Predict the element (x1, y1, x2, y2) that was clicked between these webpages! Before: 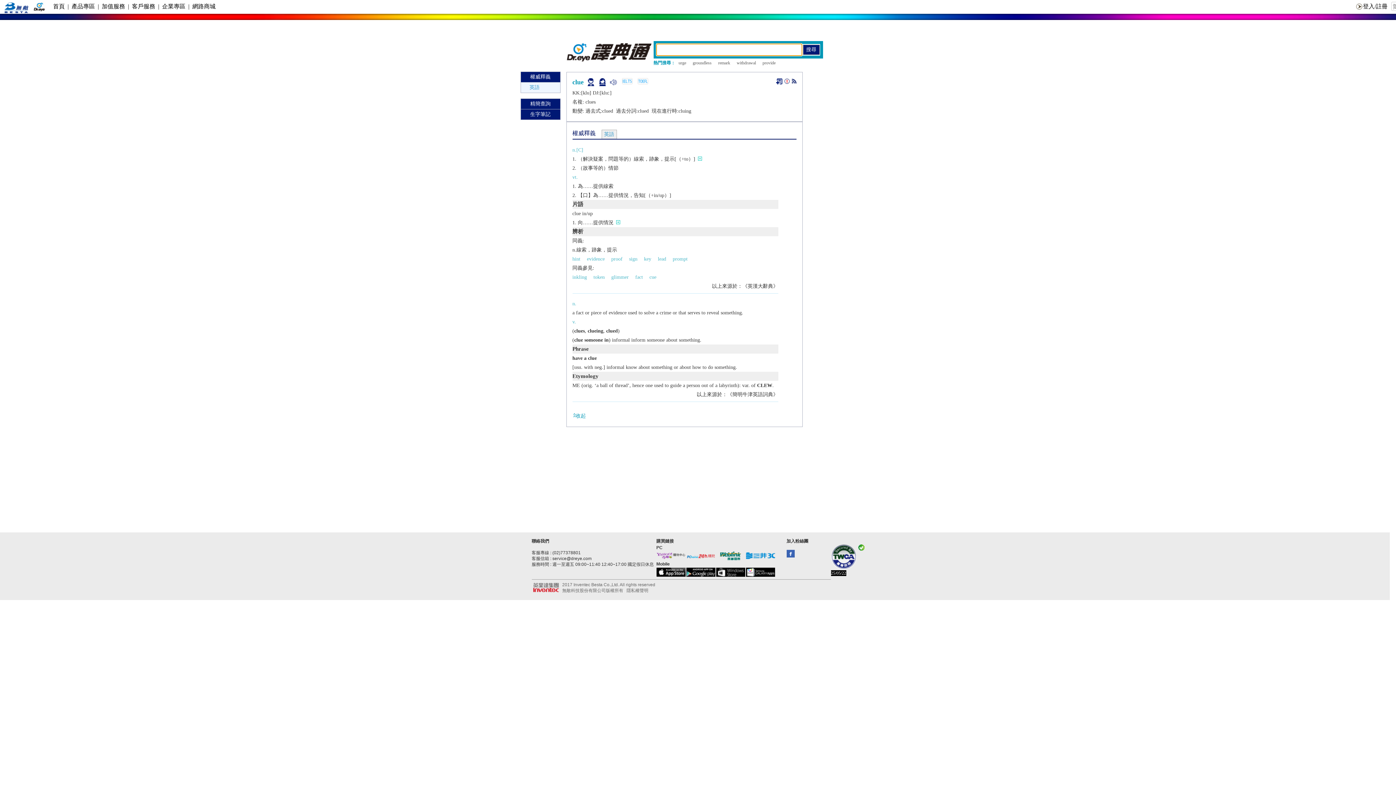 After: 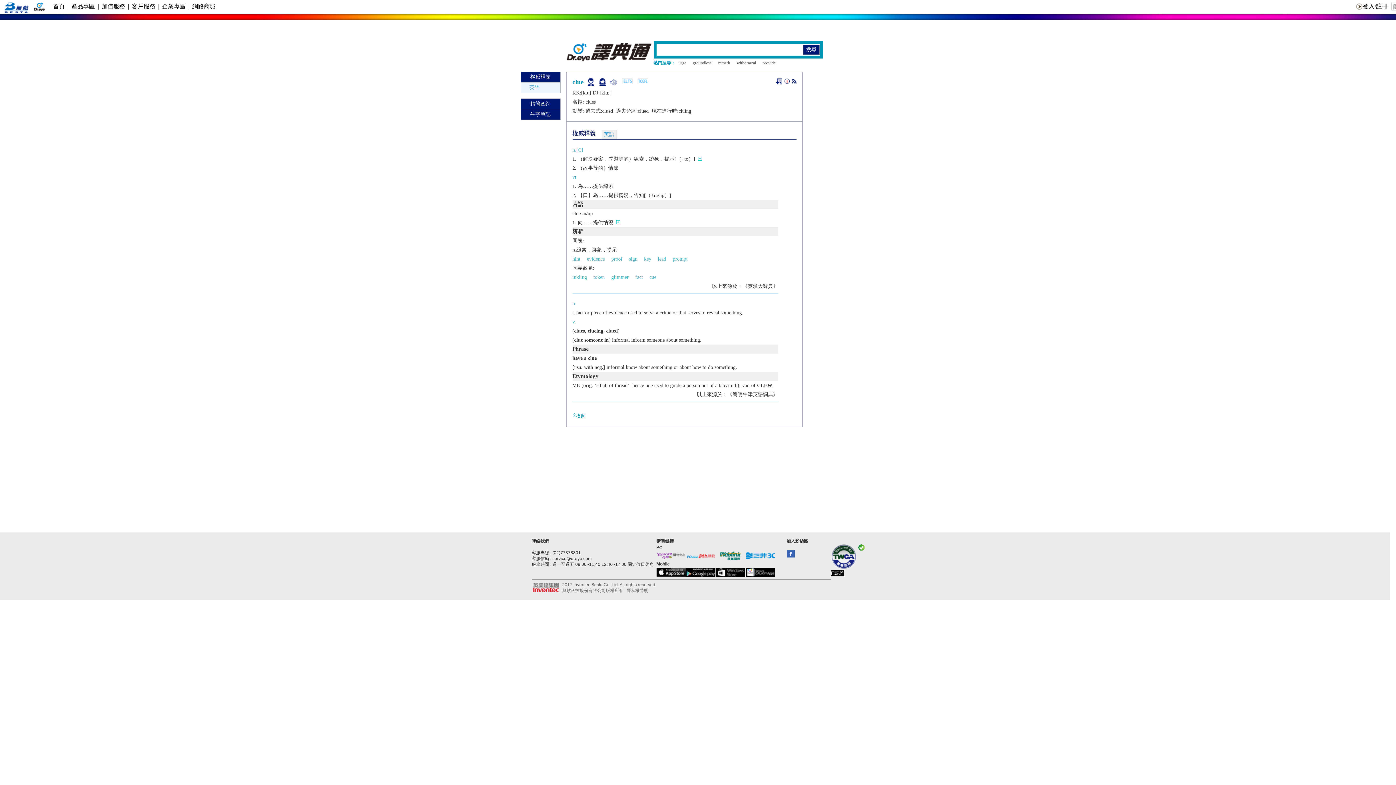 Action: bbox: (656, 556, 685, 561)